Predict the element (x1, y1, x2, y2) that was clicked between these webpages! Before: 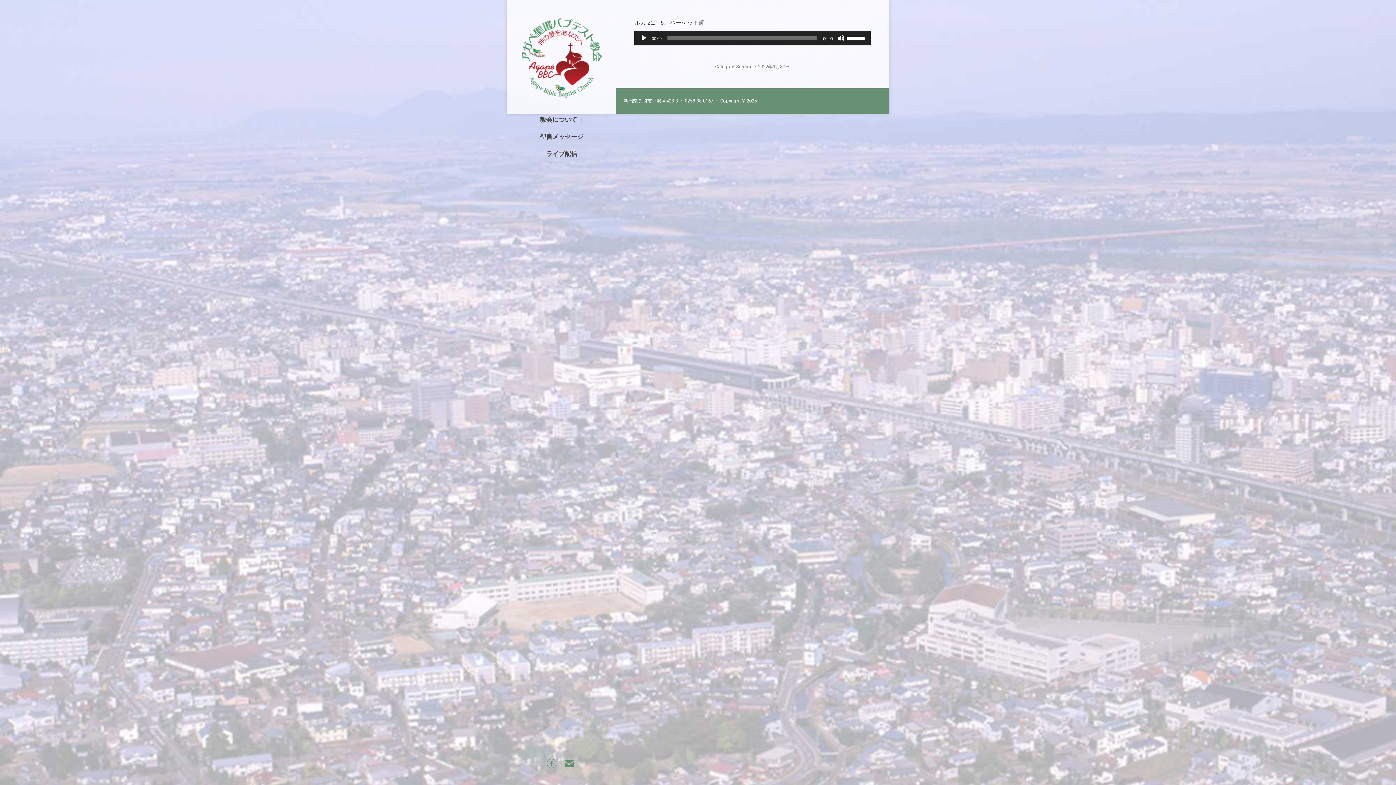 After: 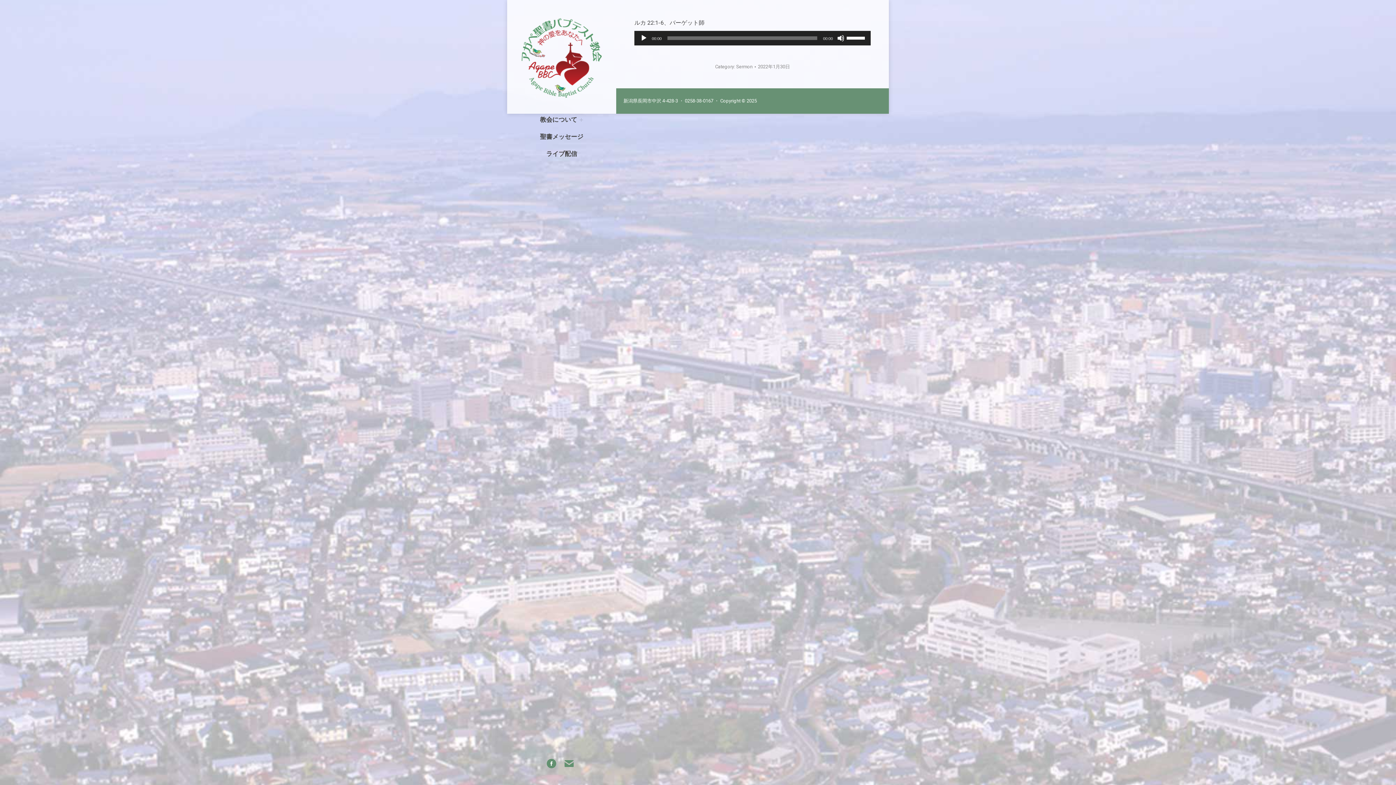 Action: label: Facebook page opens in new window bbox: (546, 759, 556, 768)